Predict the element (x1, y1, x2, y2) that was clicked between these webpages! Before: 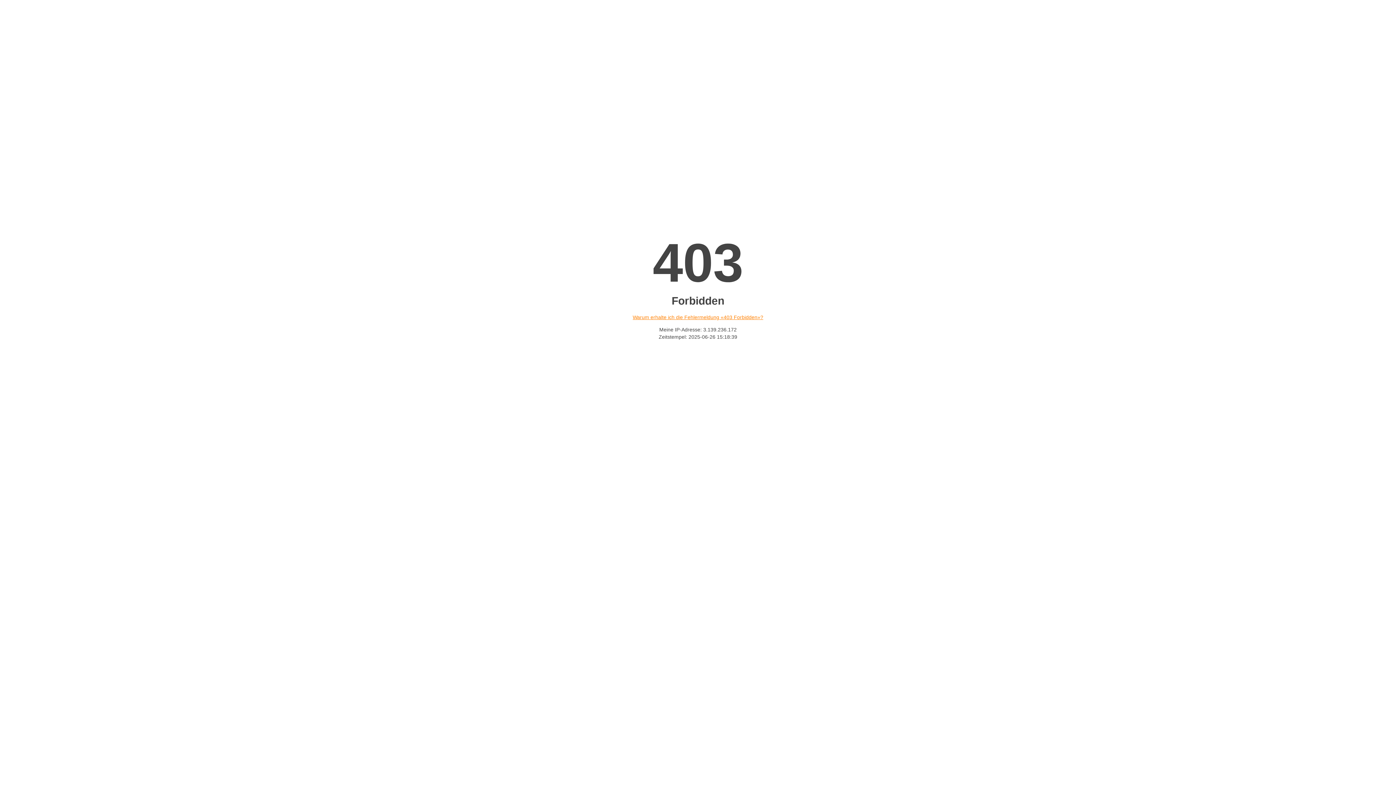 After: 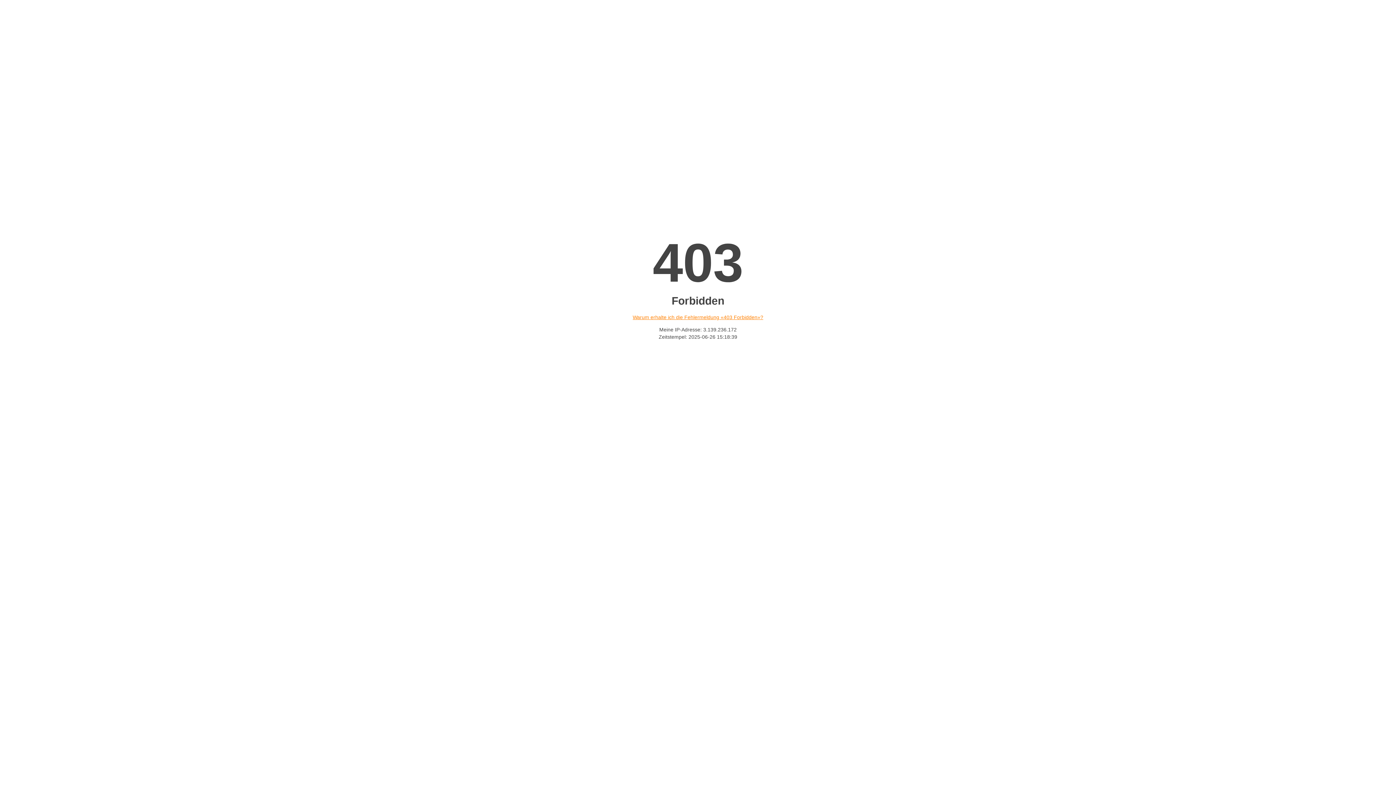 Action: bbox: (632, 314, 763, 320) label: Warum erhalte ich die Fehlermeldung «403 Forbidden»?